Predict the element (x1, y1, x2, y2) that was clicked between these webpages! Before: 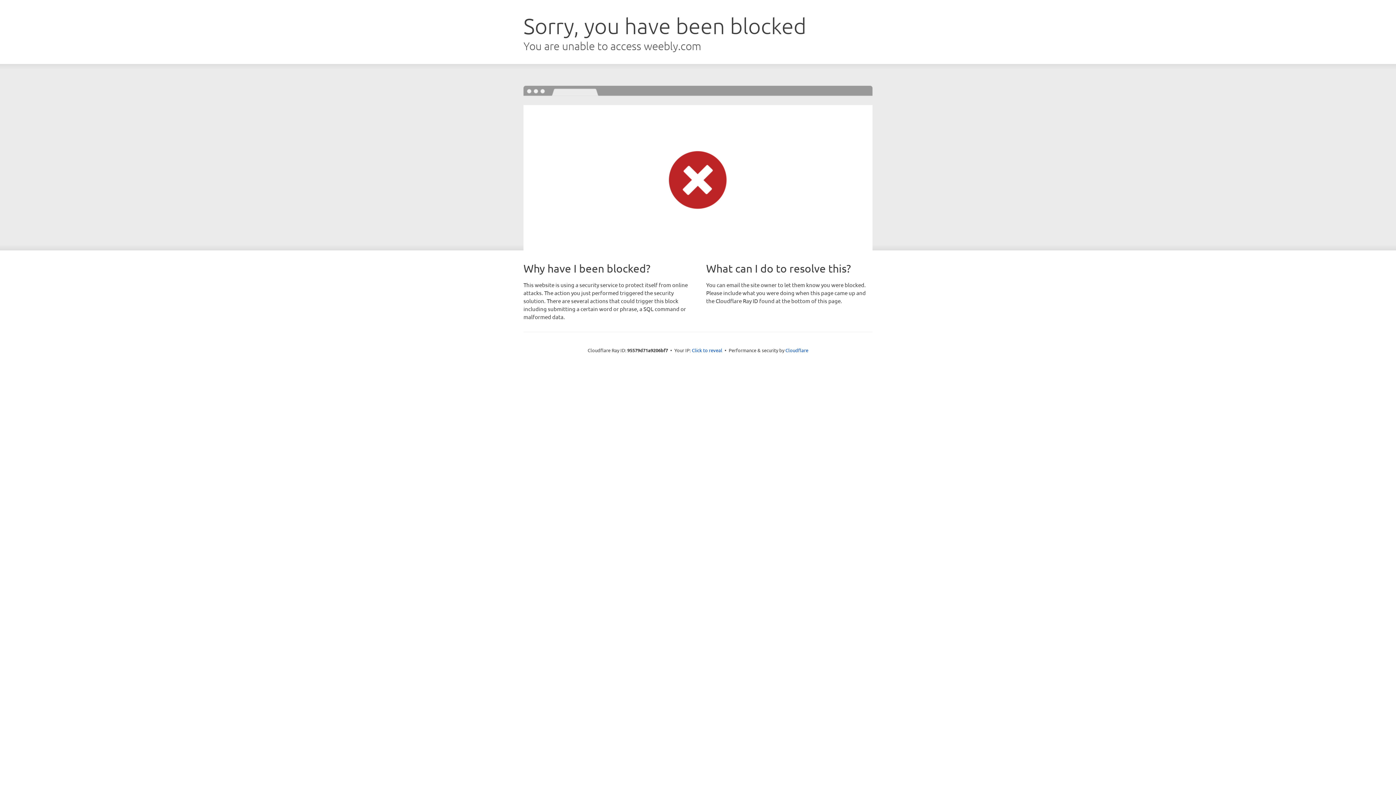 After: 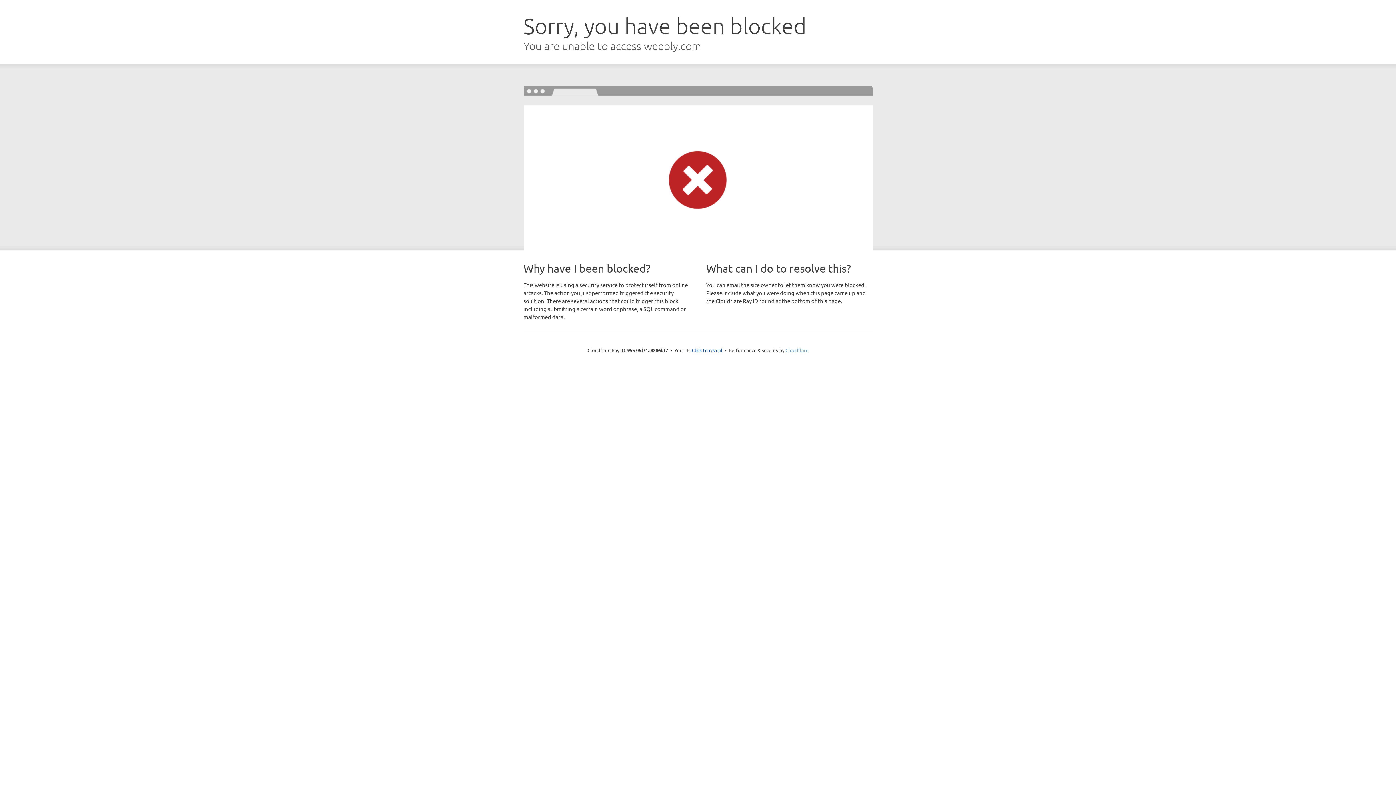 Action: label: Cloudflare bbox: (785, 347, 808, 353)